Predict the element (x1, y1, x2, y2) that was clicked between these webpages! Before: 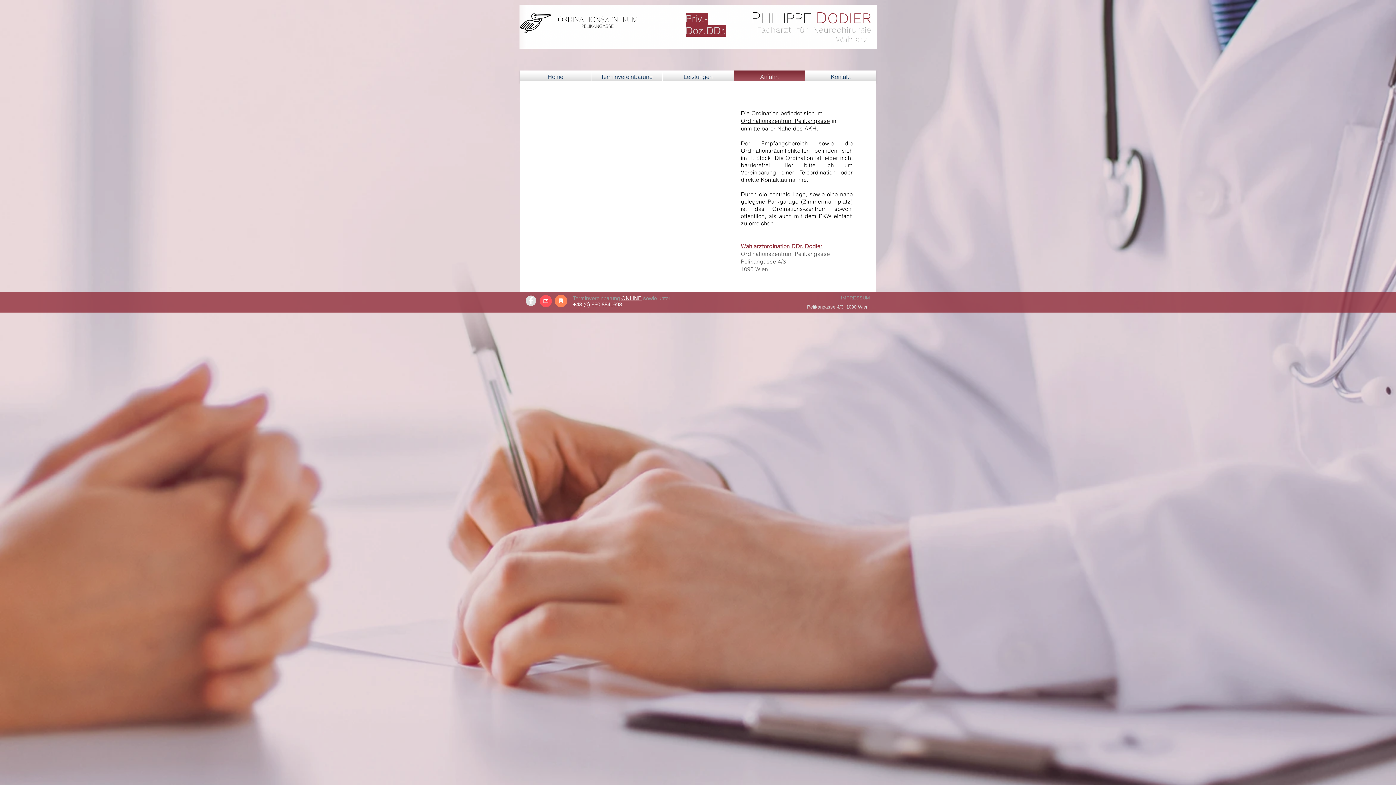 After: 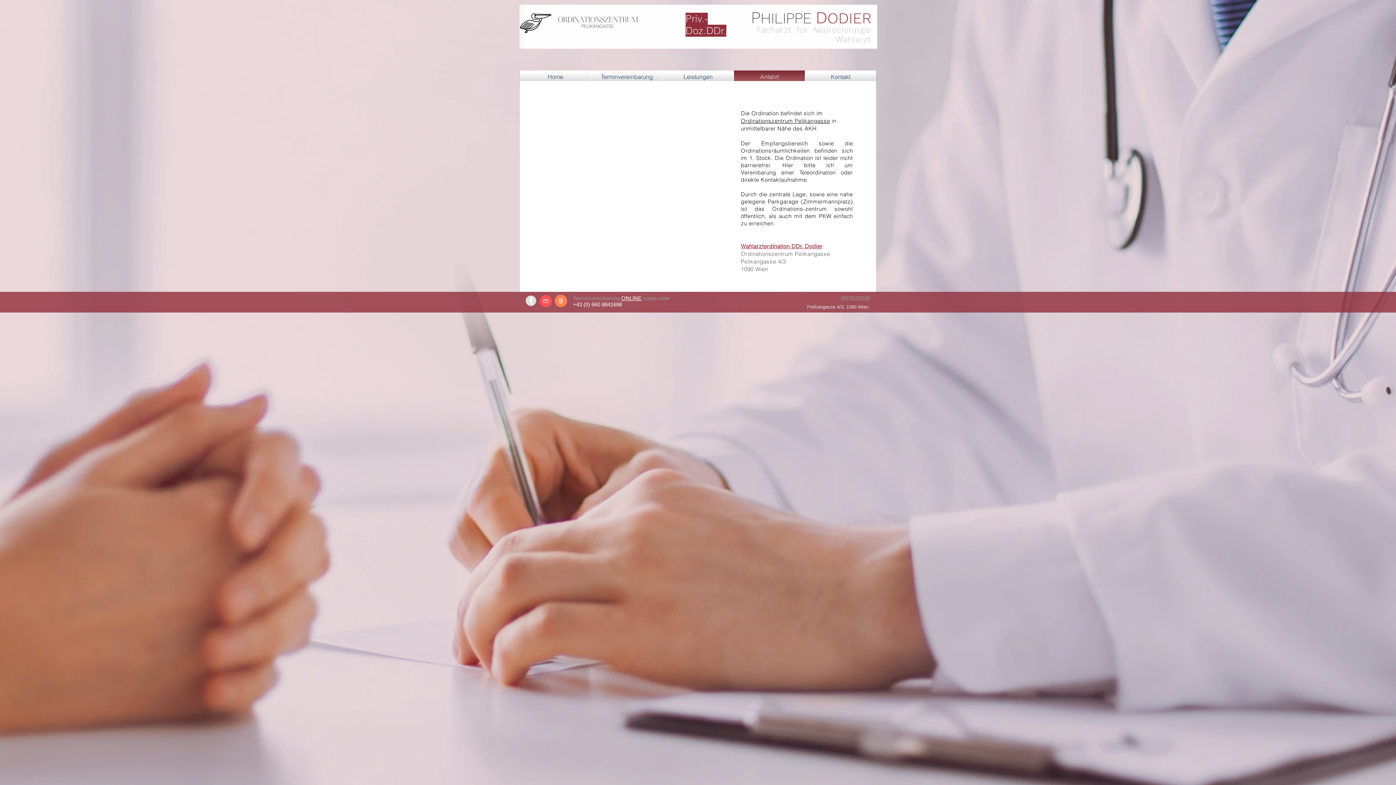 Action: bbox: (554, 294, 568, 308)